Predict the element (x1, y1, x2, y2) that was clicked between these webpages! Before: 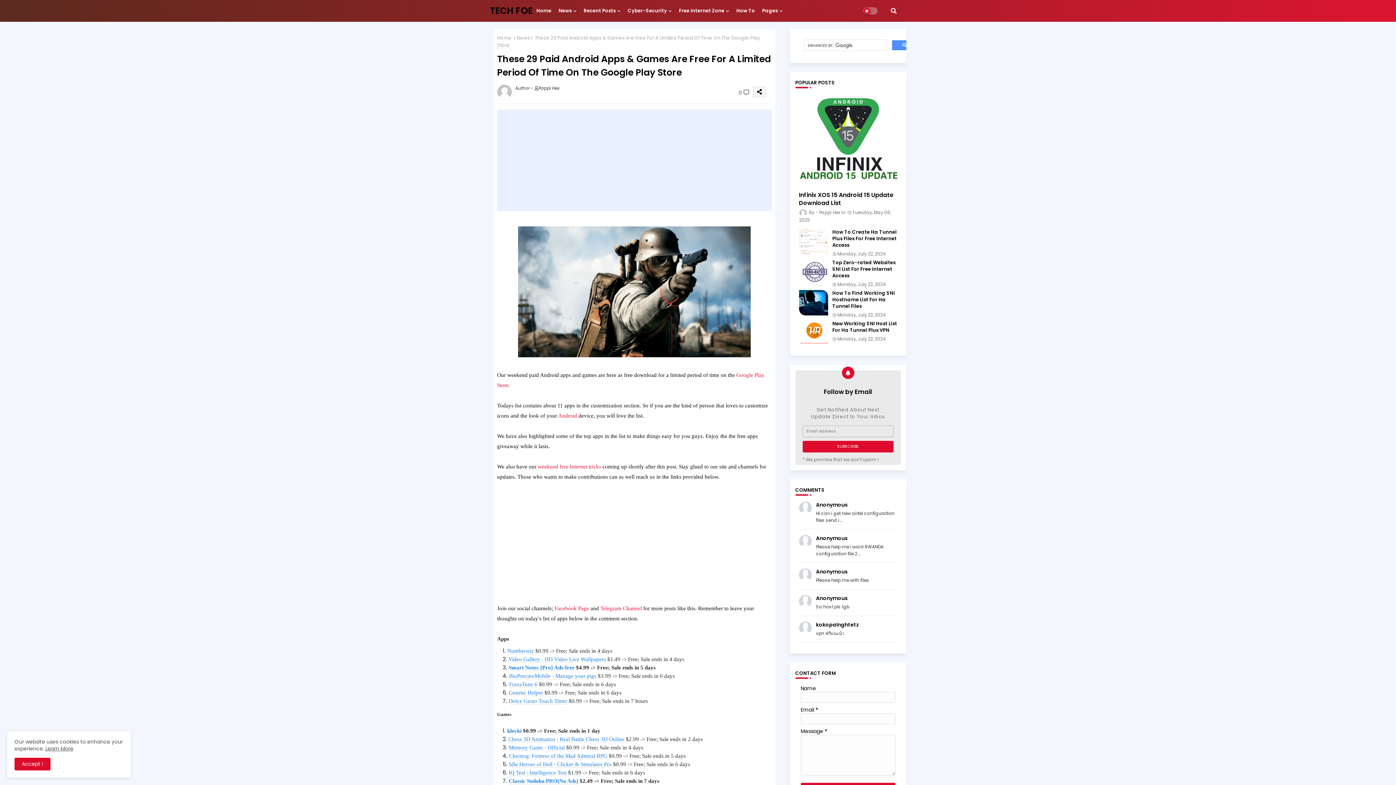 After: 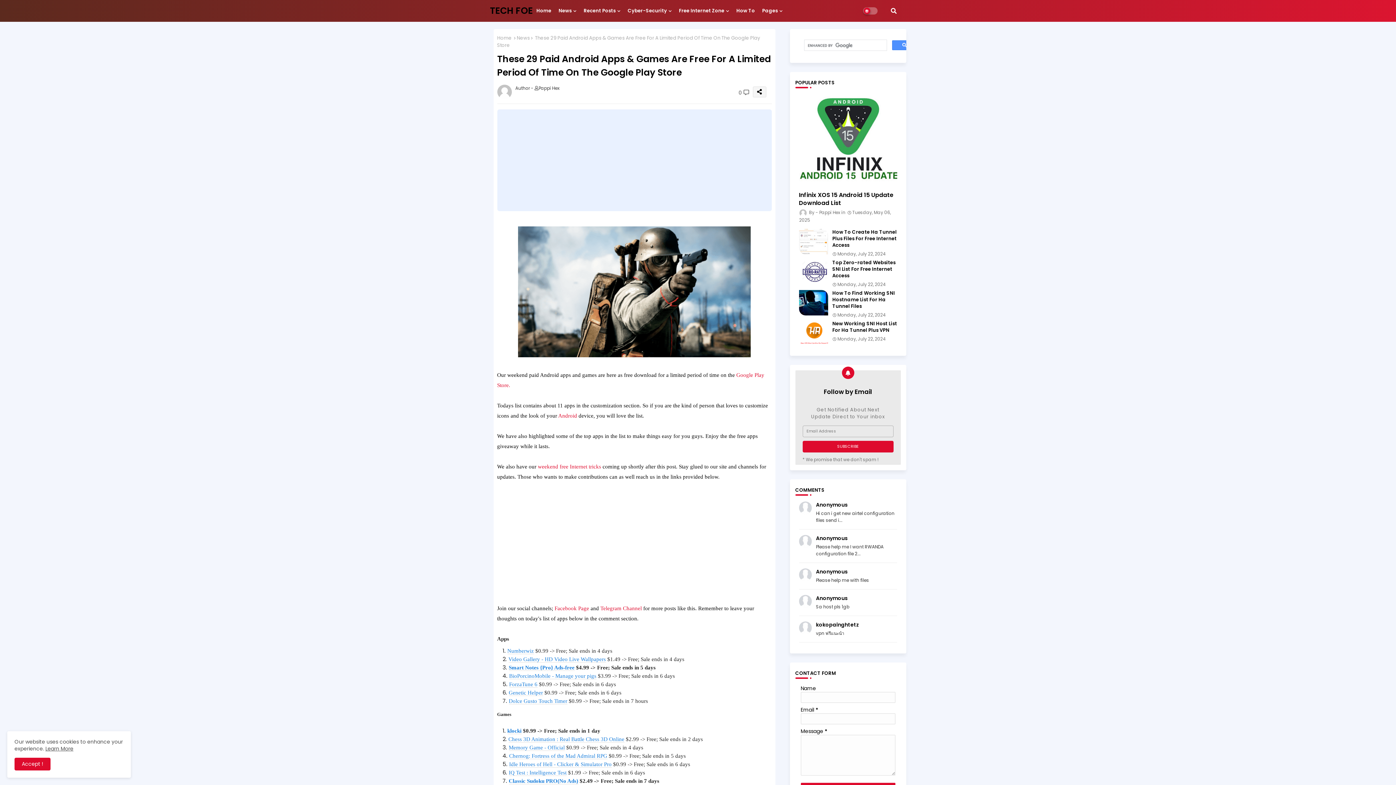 Action: label: weekend free Internet tricks bbox: (538, 463, 601, 469)